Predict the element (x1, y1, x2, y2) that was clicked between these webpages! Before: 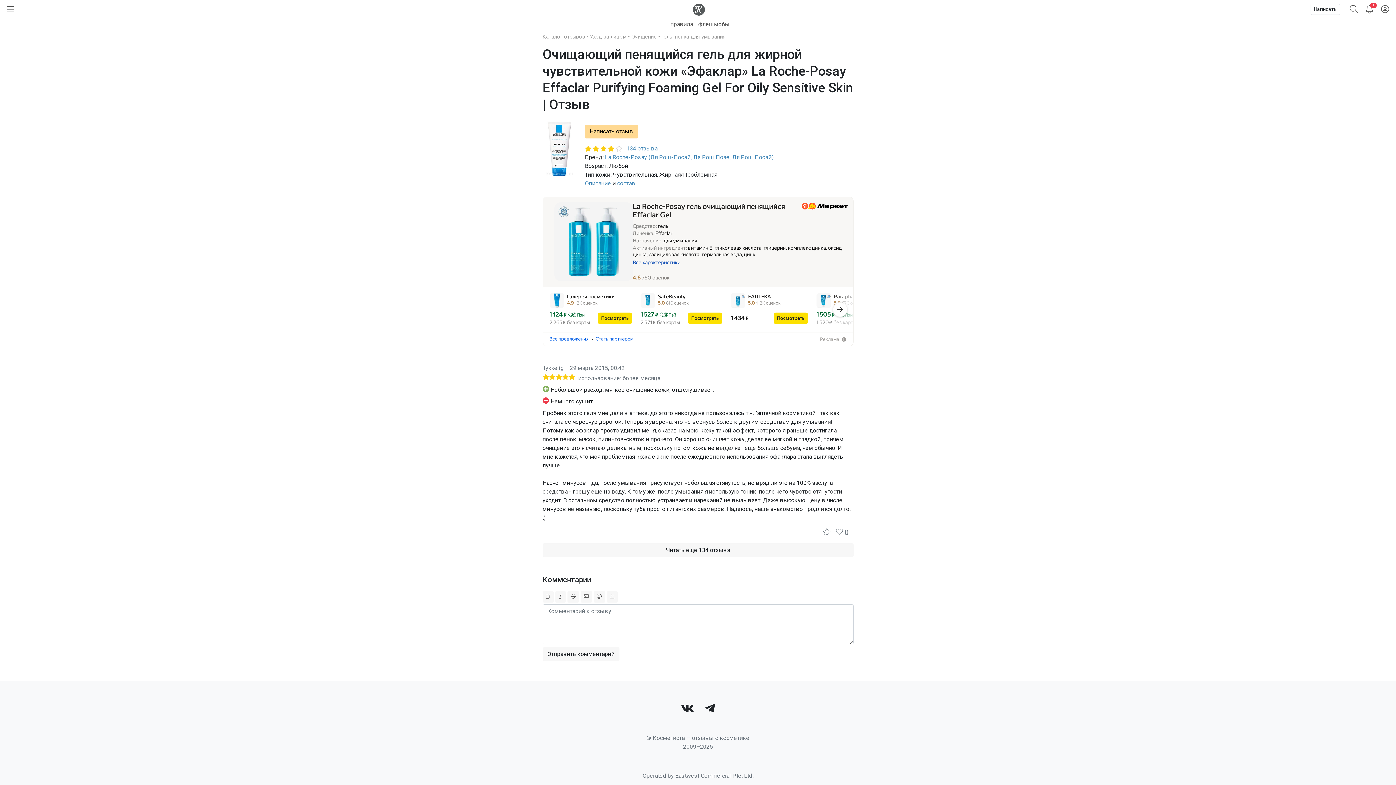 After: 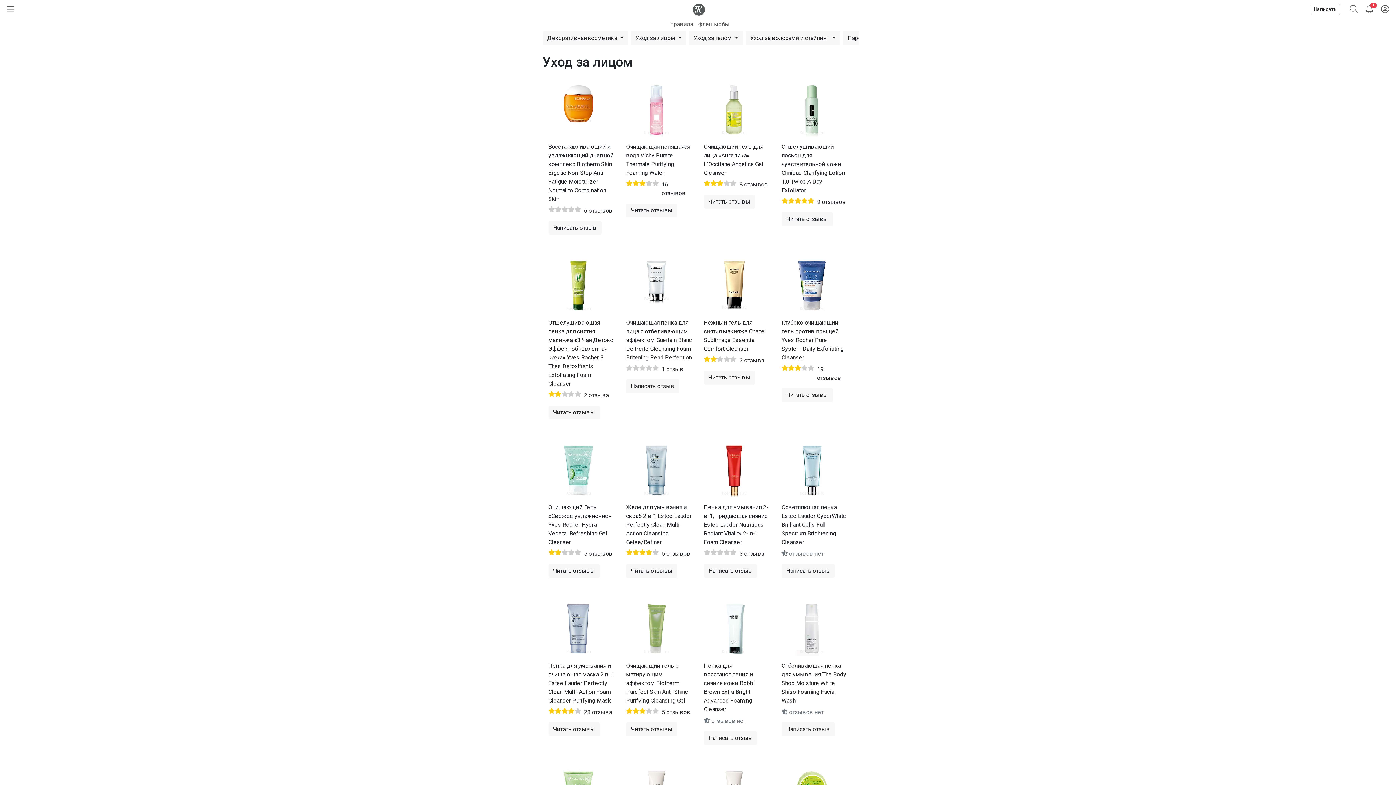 Action: bbox: (590, 31, 626, 42) label: Уход за лицом